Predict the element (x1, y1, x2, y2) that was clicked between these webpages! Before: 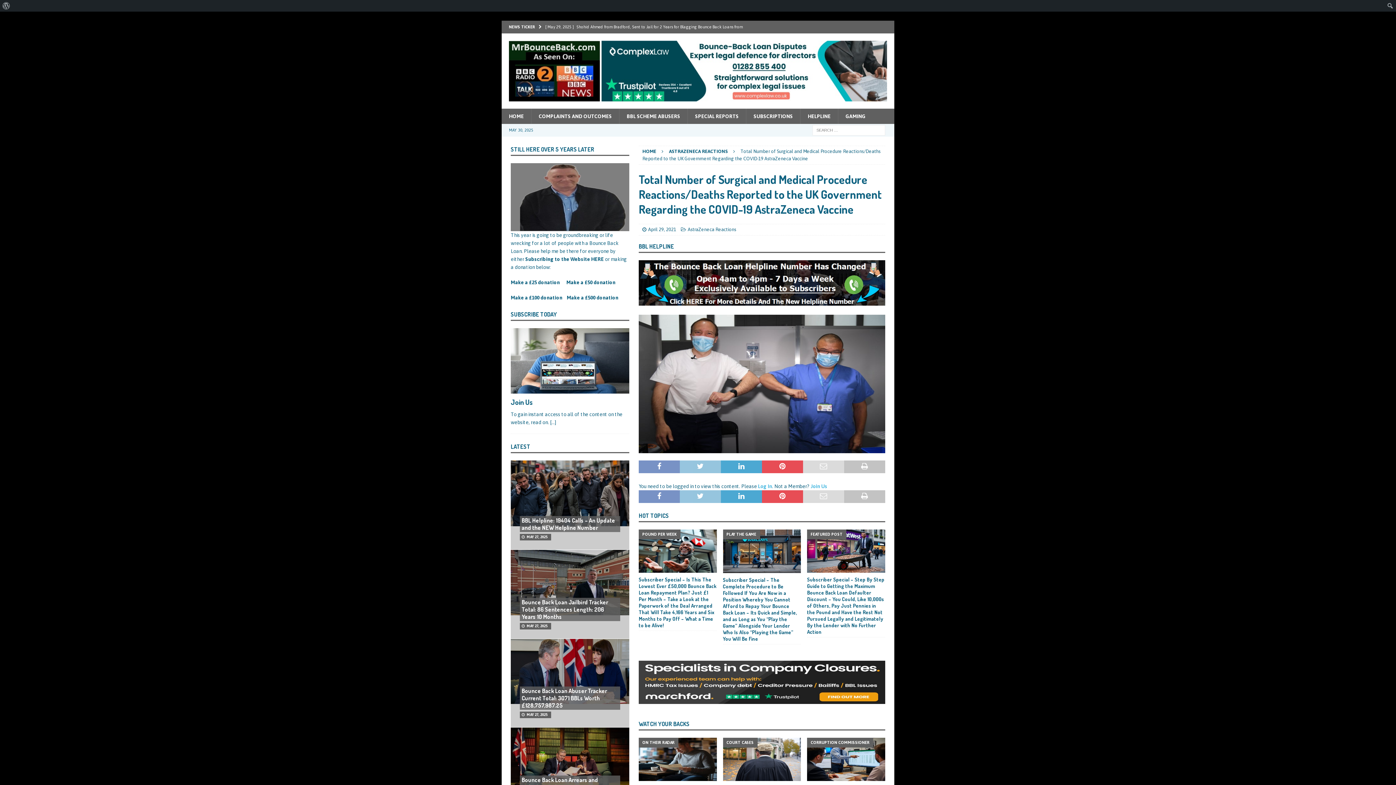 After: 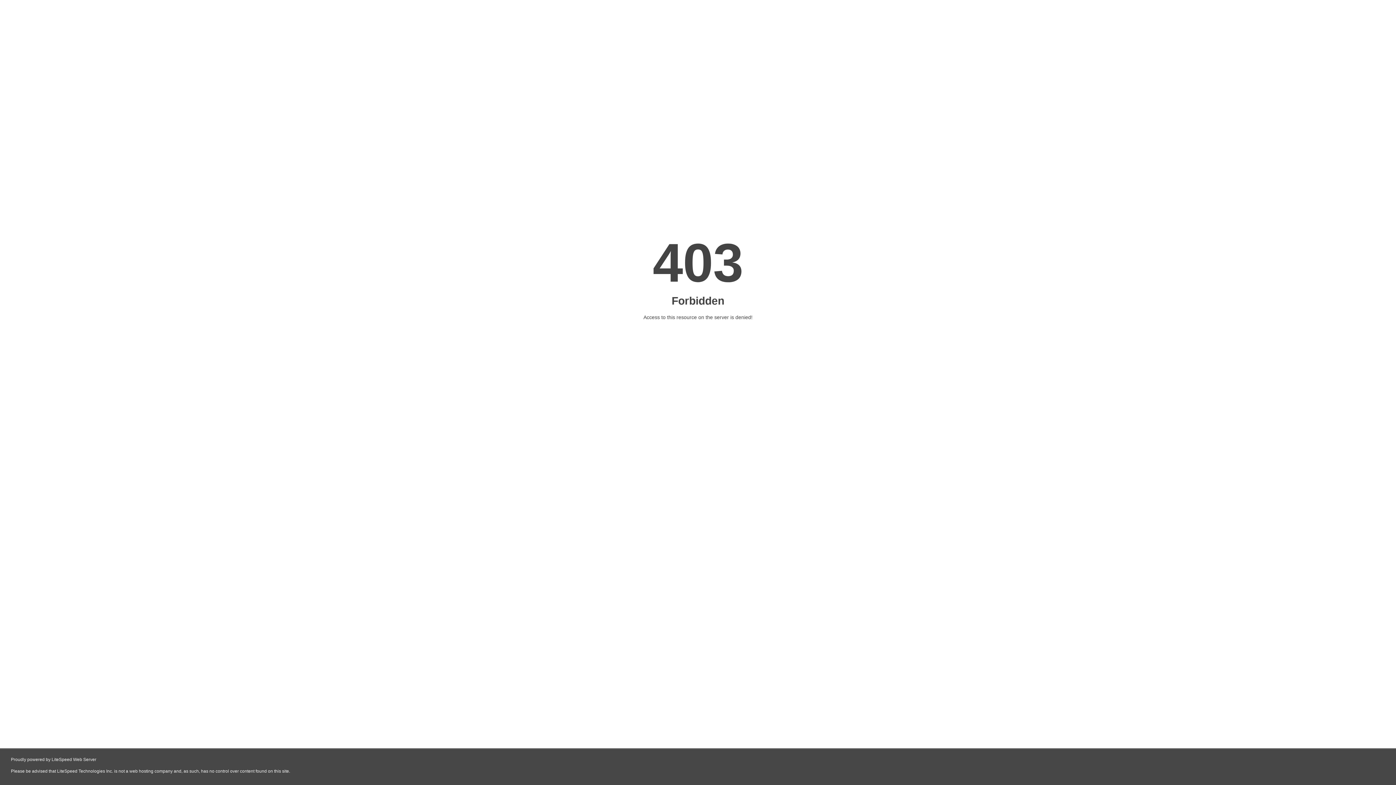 Action: bbox: (638, 661, 885, 704)